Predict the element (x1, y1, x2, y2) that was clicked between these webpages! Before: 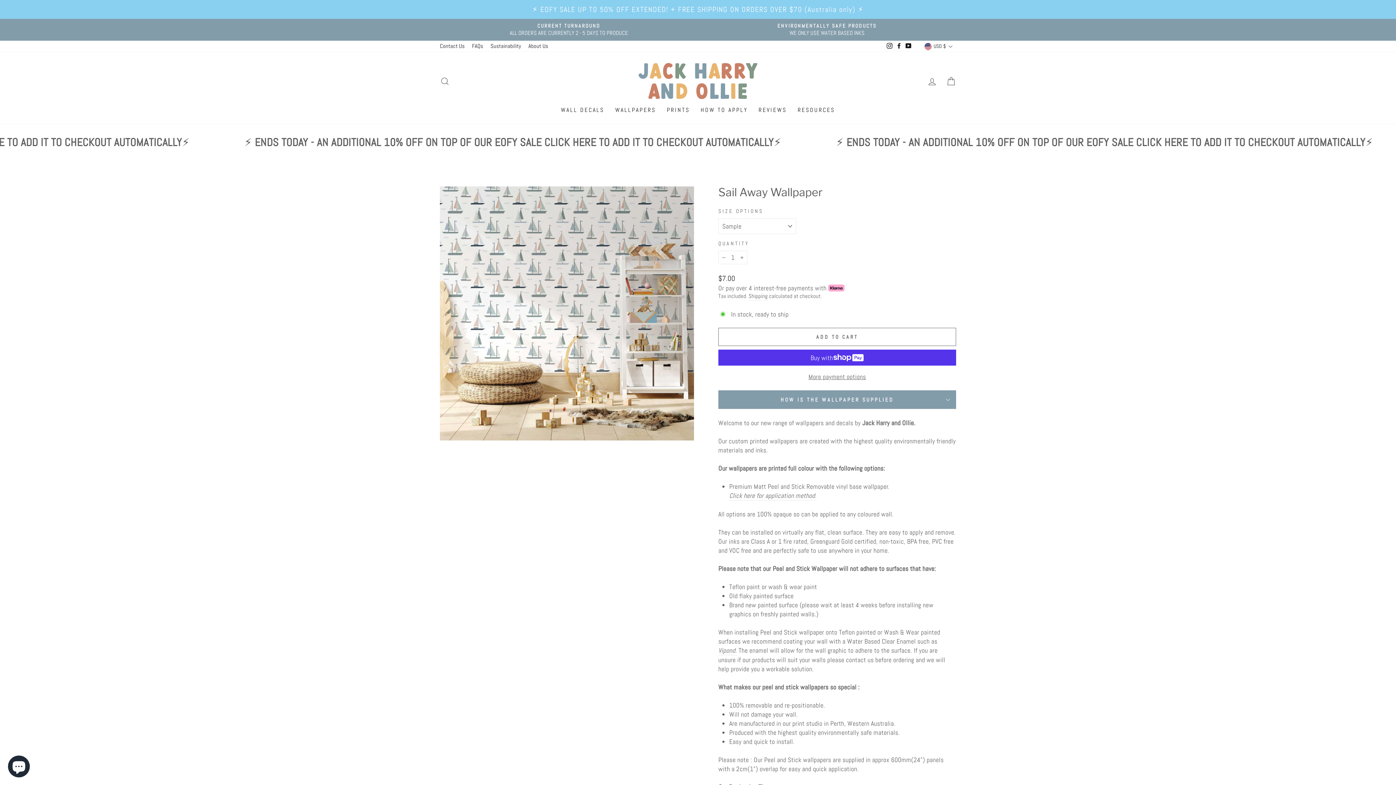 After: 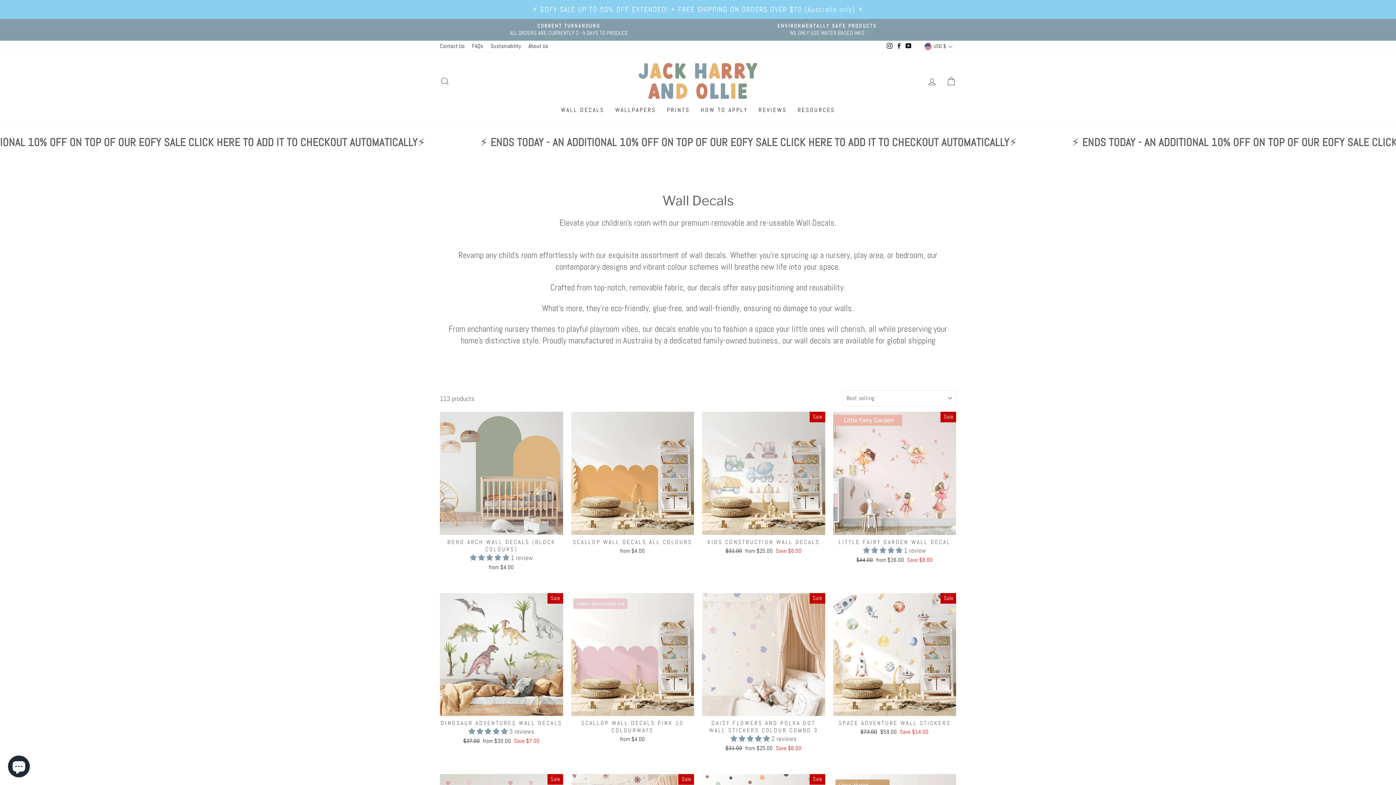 Action: bbox: (555, 103, 609, 116) label: WALL DECALS